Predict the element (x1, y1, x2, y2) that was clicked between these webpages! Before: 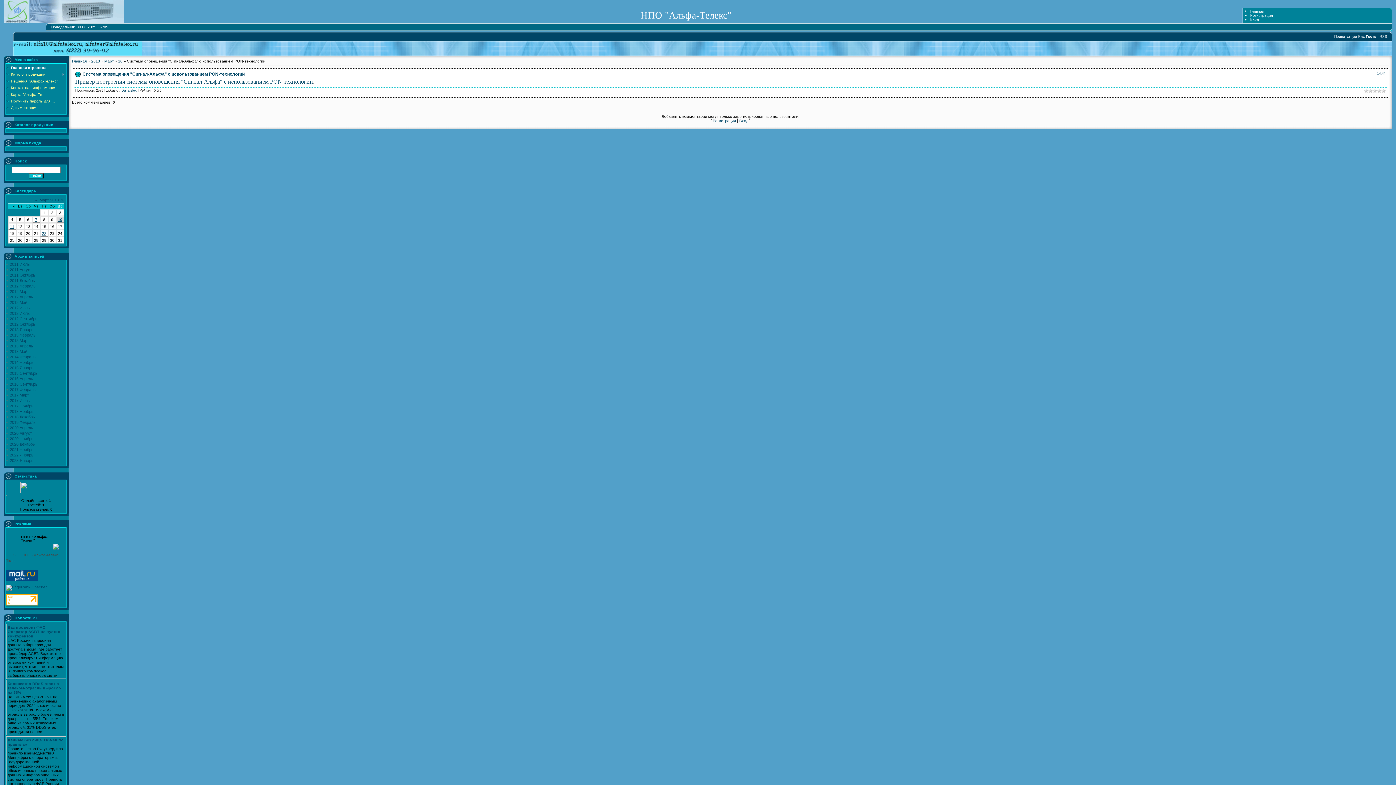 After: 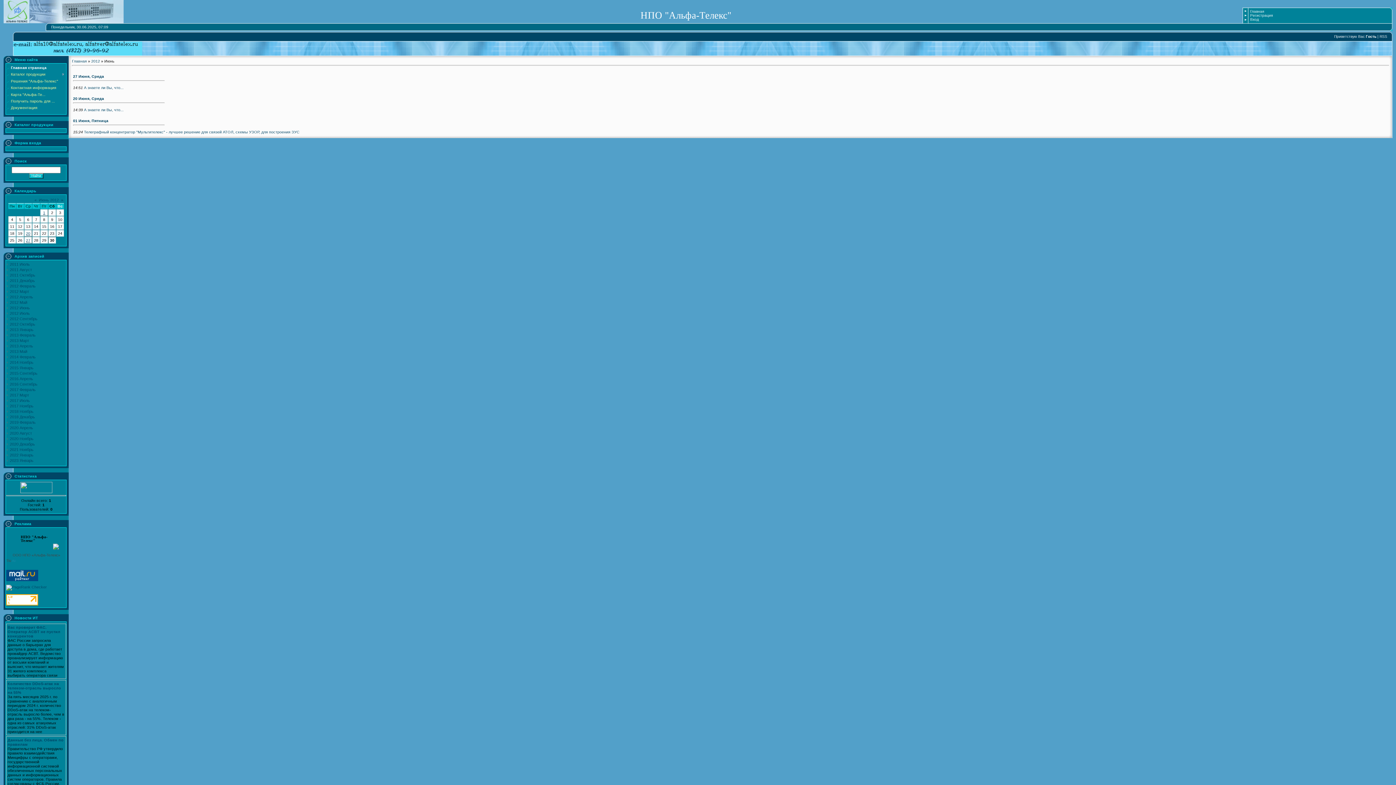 Action: label: 2012 Июнь bbox: (9, 305, 29, 310)